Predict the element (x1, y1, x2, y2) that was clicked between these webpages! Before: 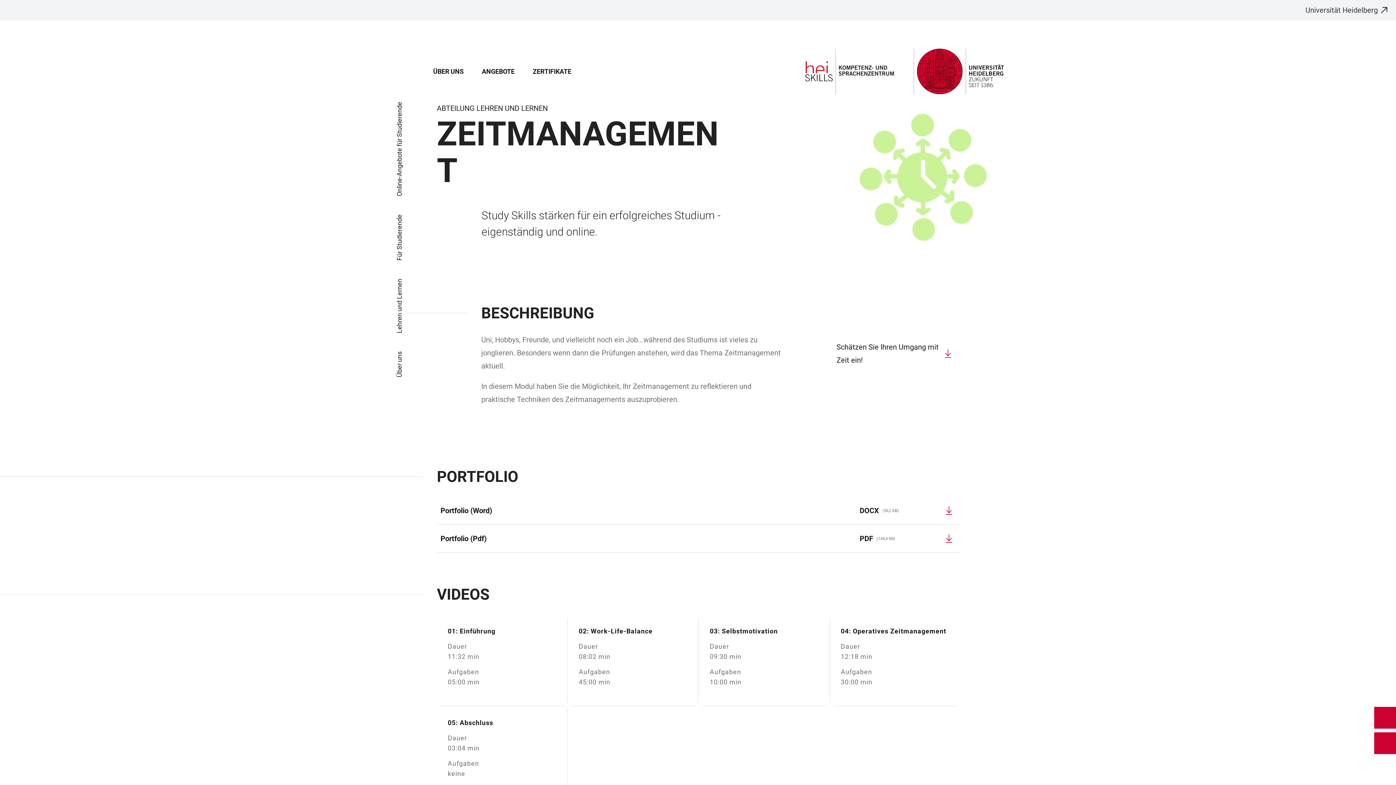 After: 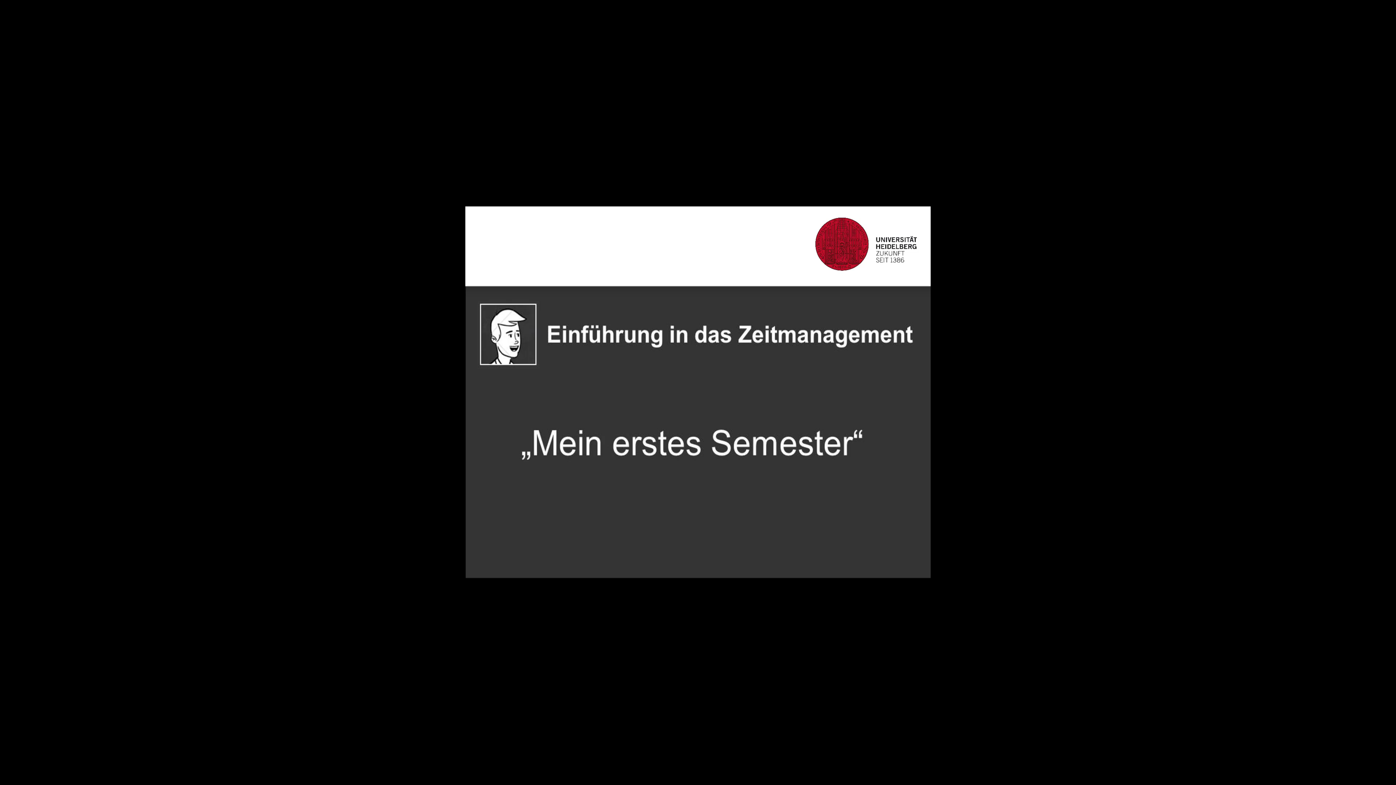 Action: label: 01: Einführung
Dauer
11:32 min
Aufgaben
05:00 min bbox: (436, 614, 568, 706)